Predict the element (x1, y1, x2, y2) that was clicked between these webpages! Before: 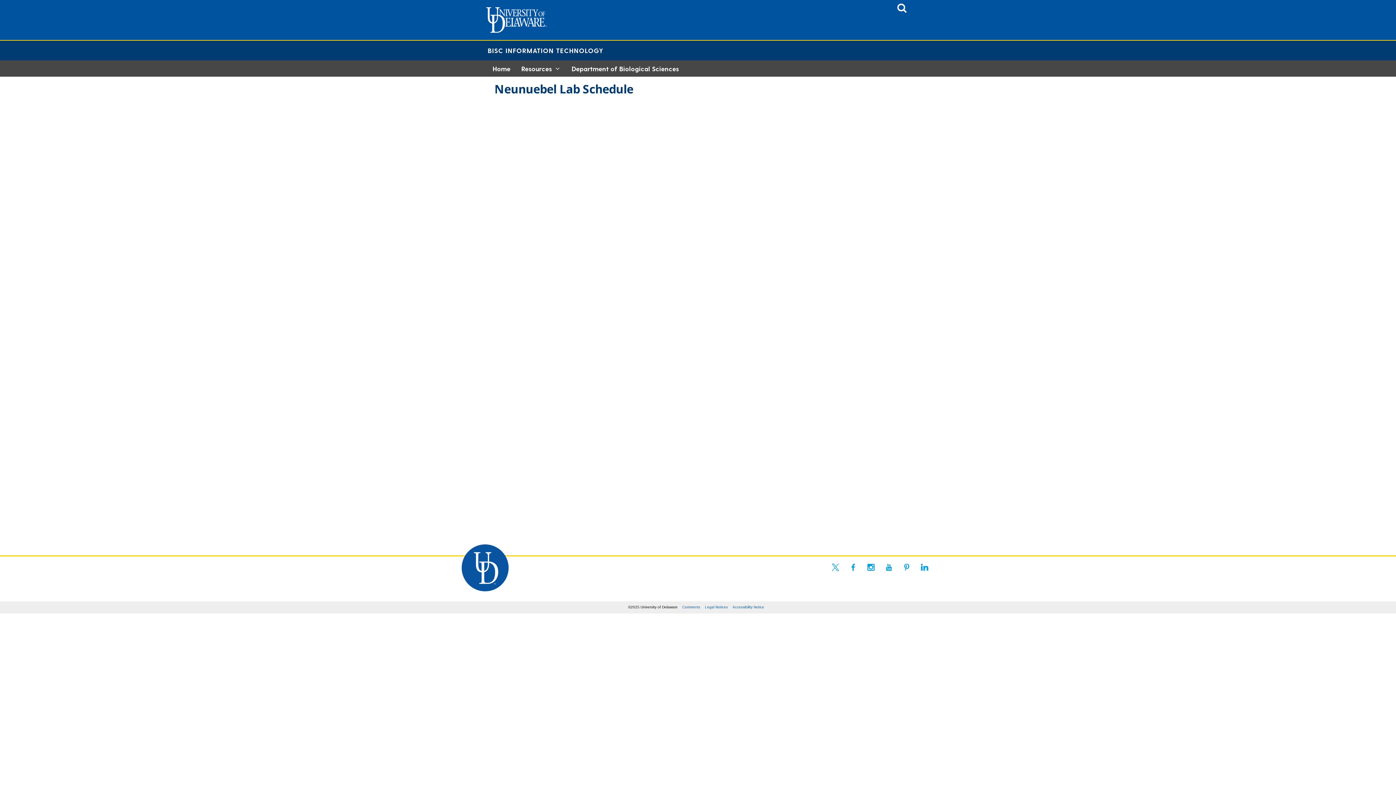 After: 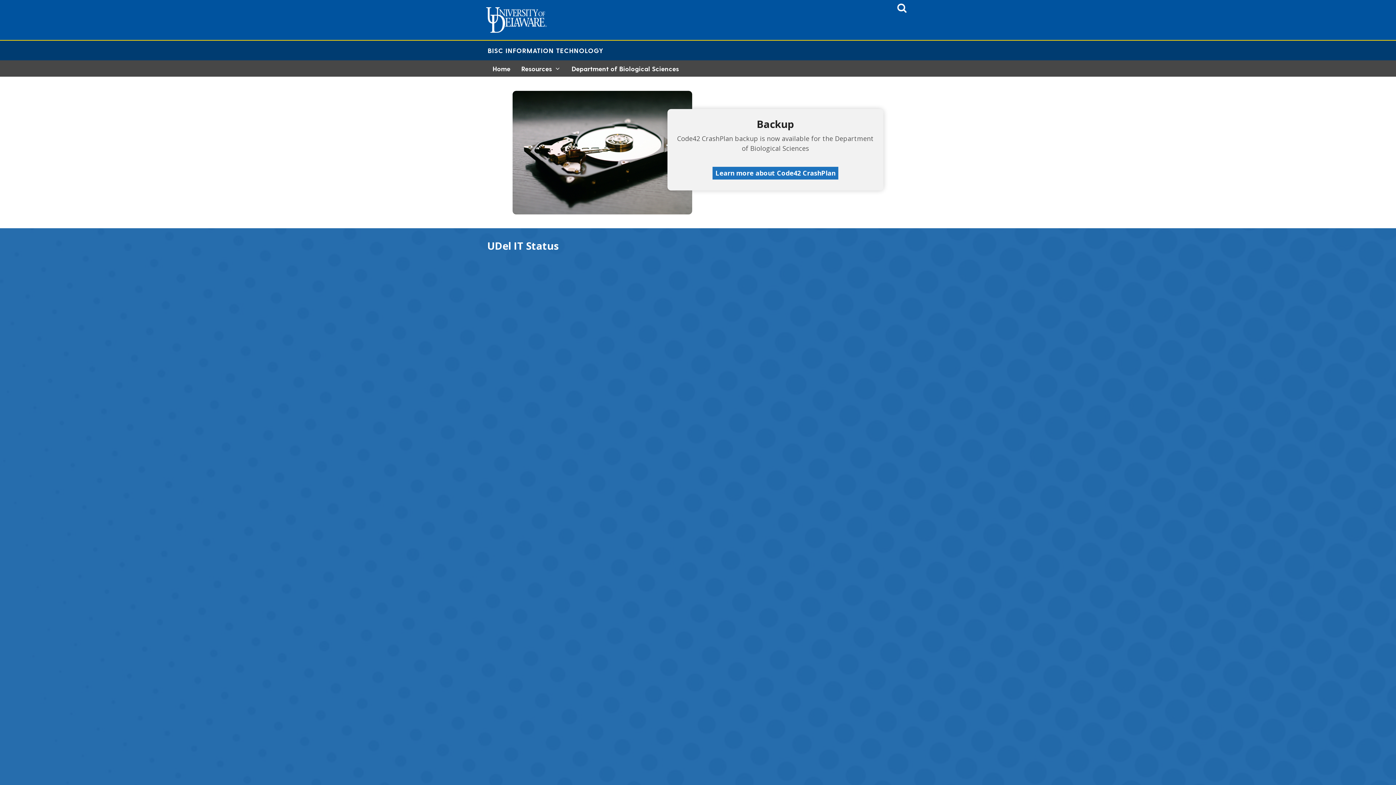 Action: label: BISC INFORMATION TECHNOLOGY bbox: (487, 46, 603, 54)